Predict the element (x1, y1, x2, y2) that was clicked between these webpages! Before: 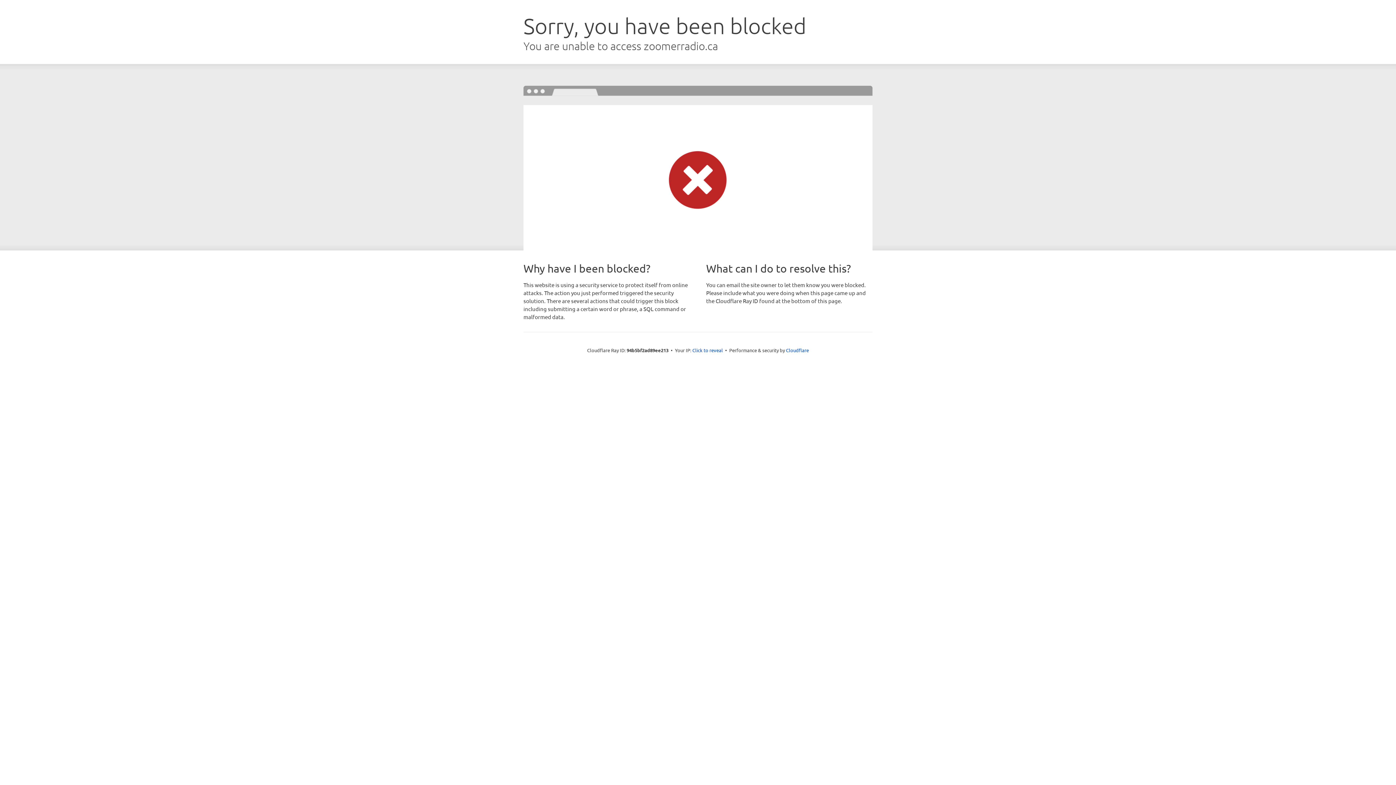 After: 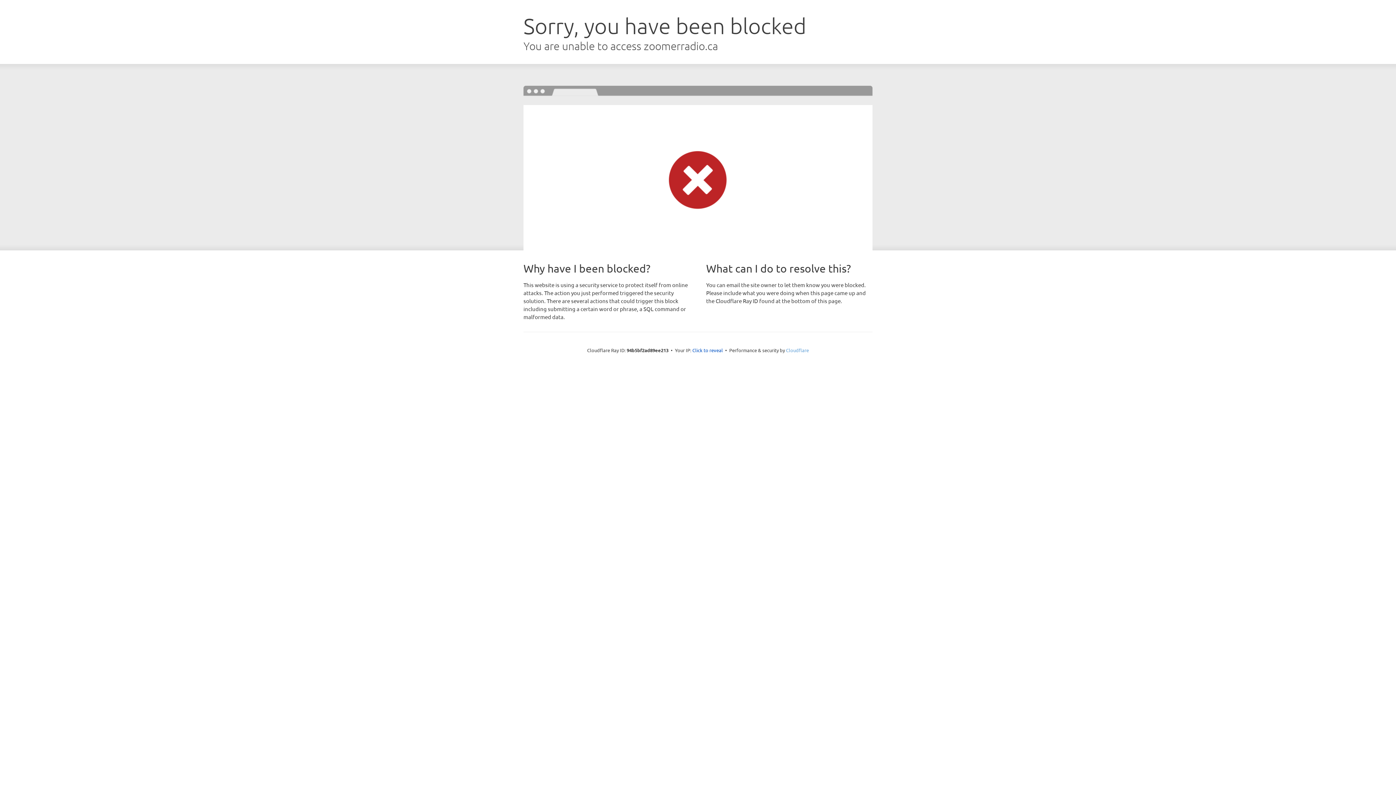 Action: label: Cloudflare bbox: (786, 347, 809, 353)